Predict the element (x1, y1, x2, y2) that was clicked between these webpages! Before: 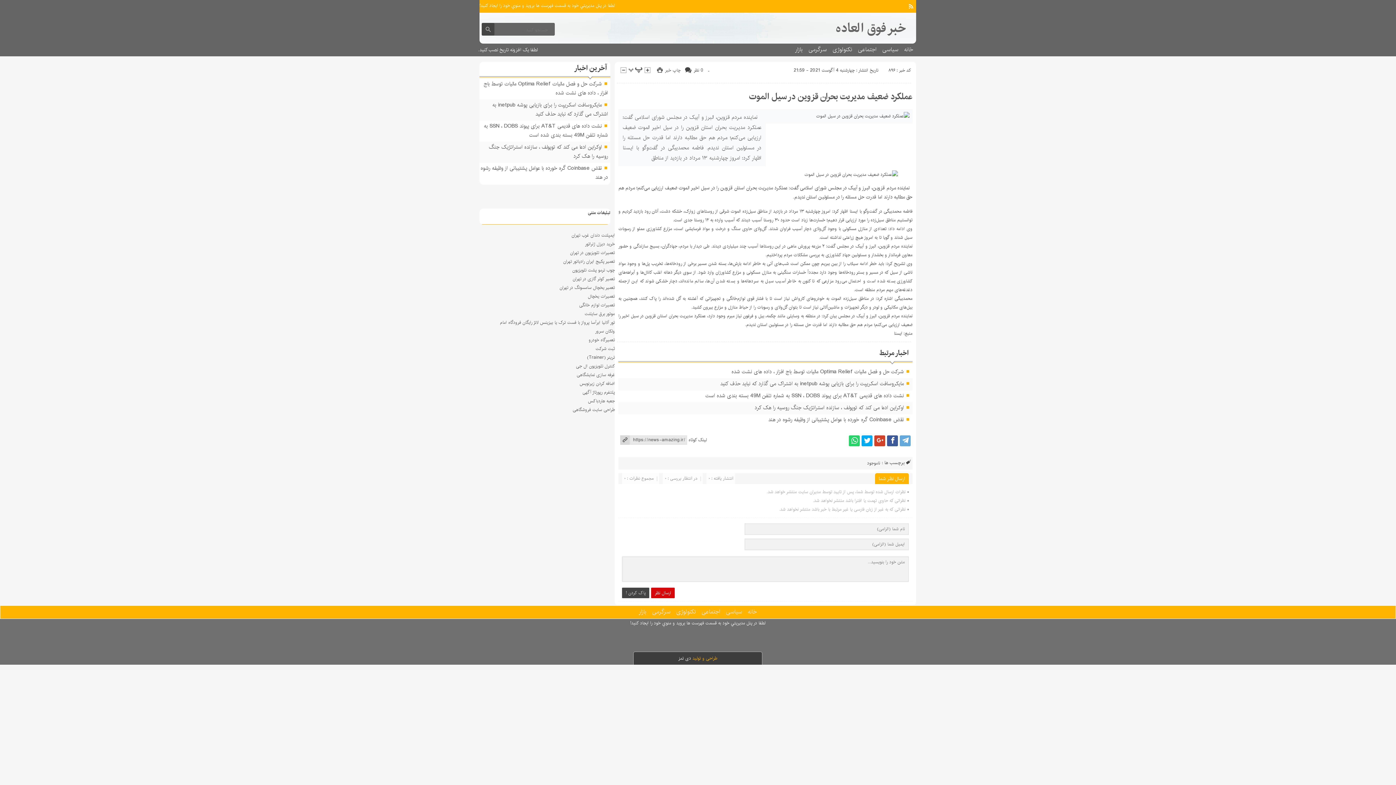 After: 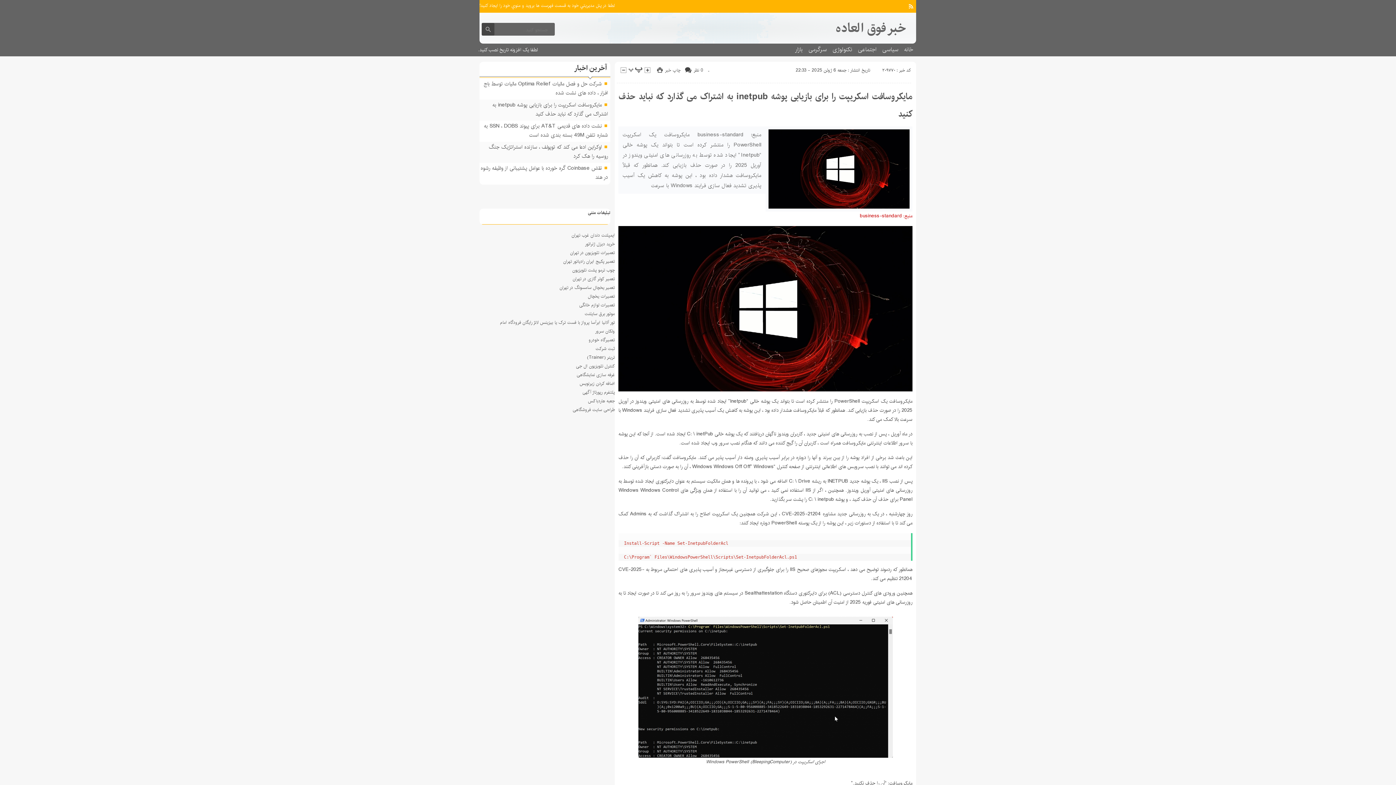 Action: bbox: (492, 100, 608, 118) label: مایکروسافت اسکریپت را برای بازیابی پوشه inetpub به اشتراک می گذارد که نباید حذف کنید